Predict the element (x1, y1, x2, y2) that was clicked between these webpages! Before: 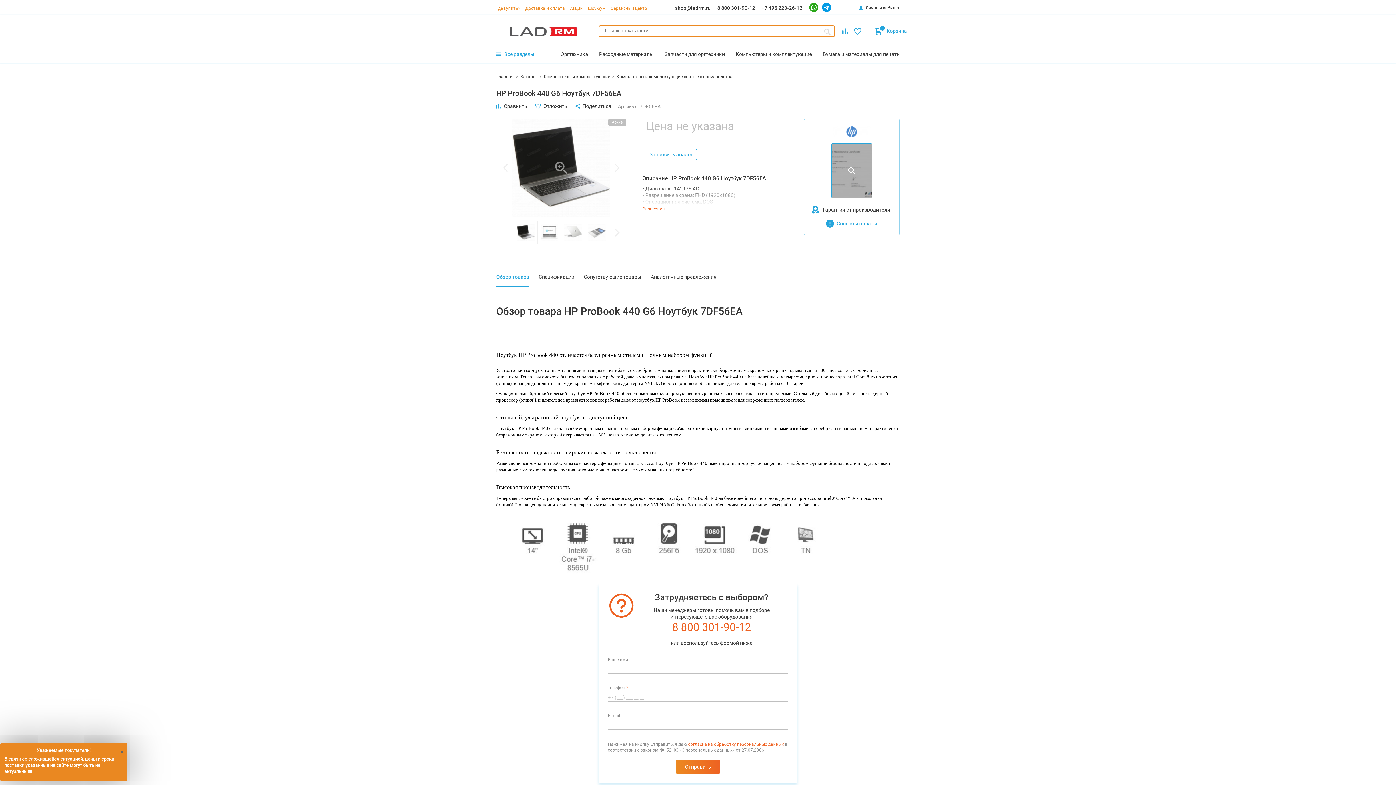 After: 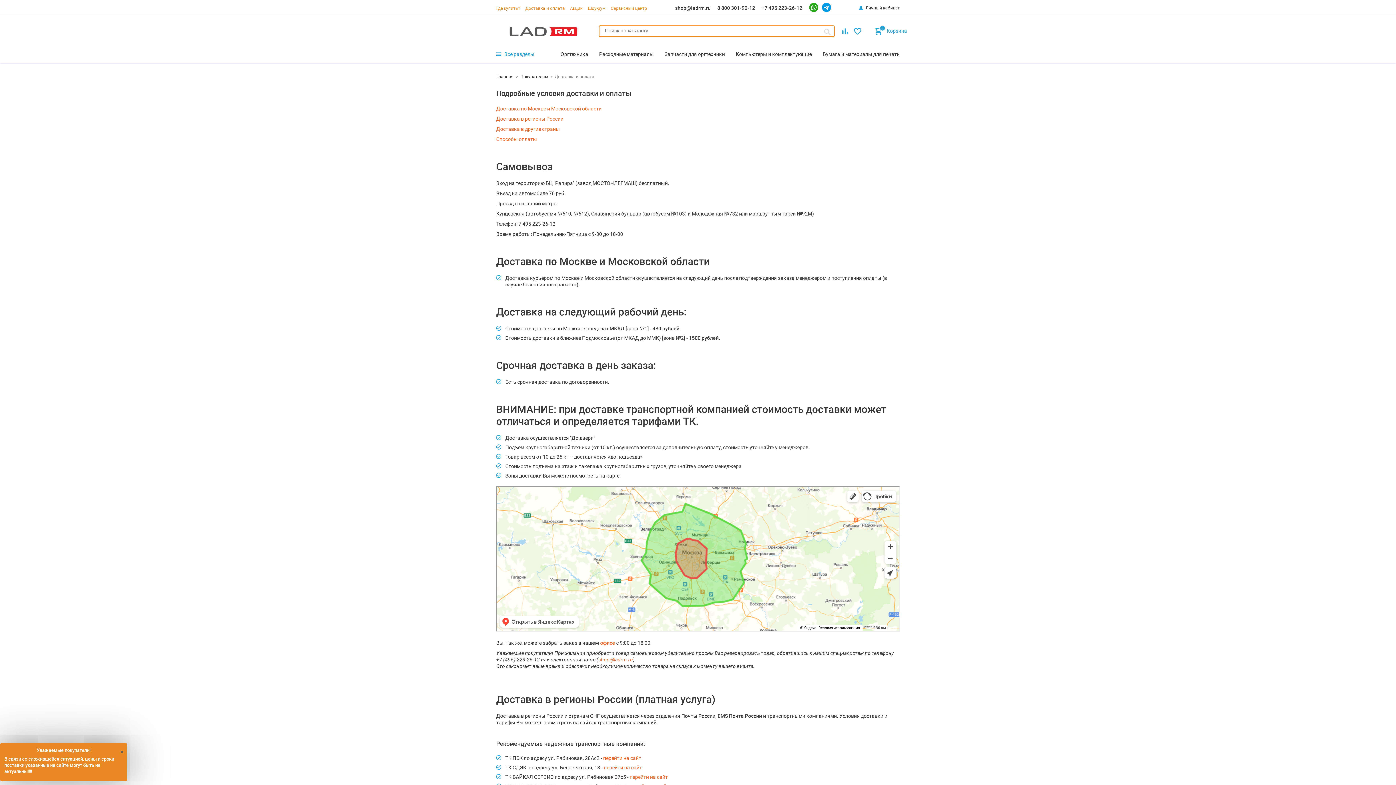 Action: label: Способы оплаты bbox: (826, 219, 877, 227)